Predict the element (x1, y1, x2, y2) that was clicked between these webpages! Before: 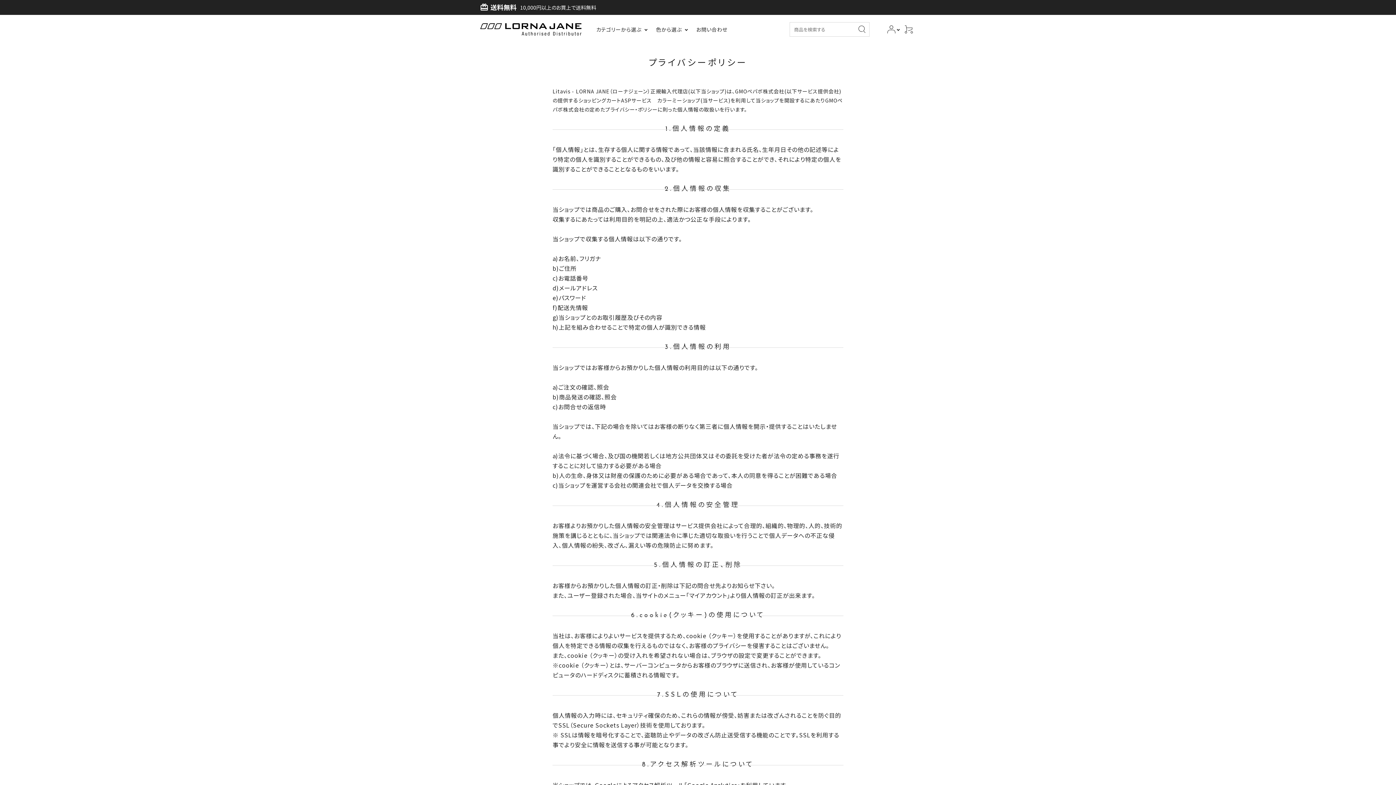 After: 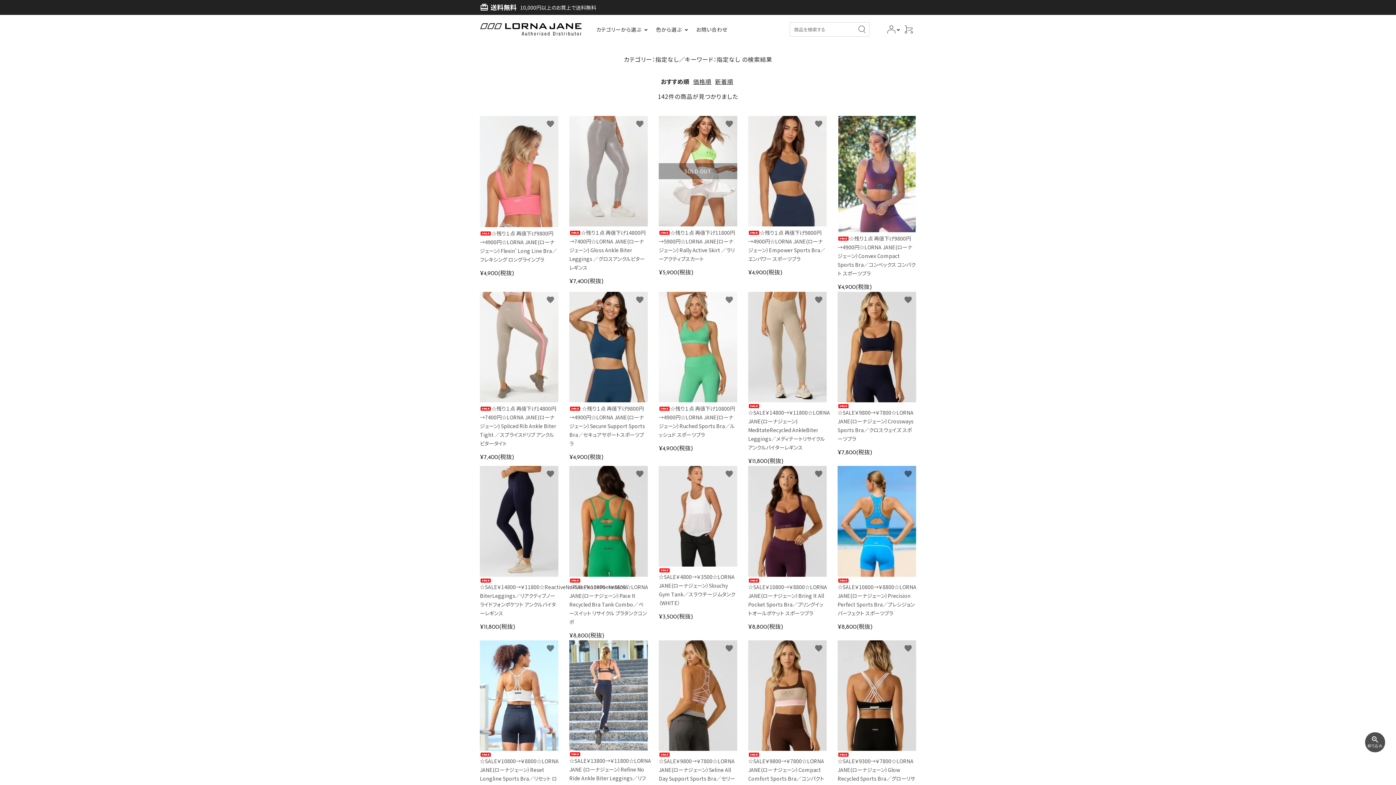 Action: bbox: (854, 25, 869, 33)